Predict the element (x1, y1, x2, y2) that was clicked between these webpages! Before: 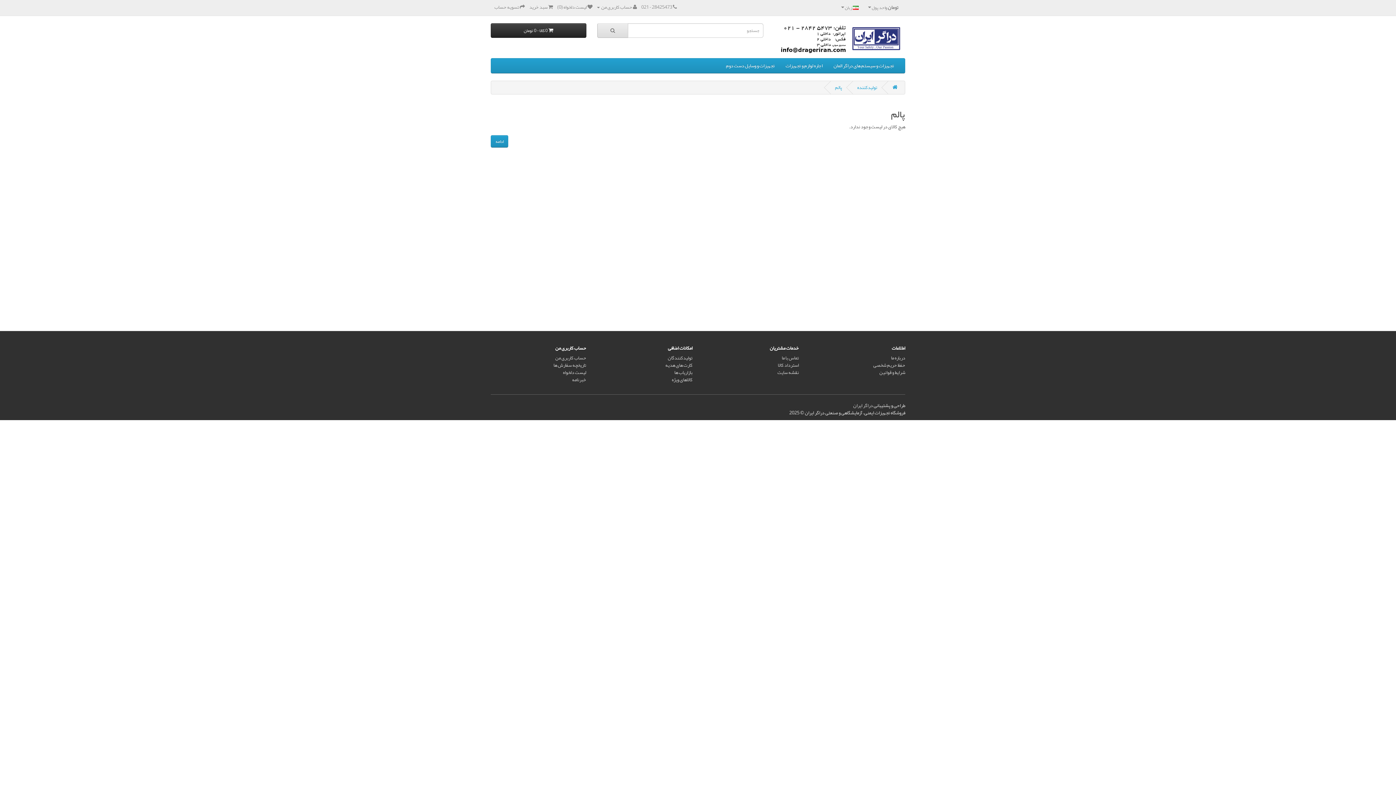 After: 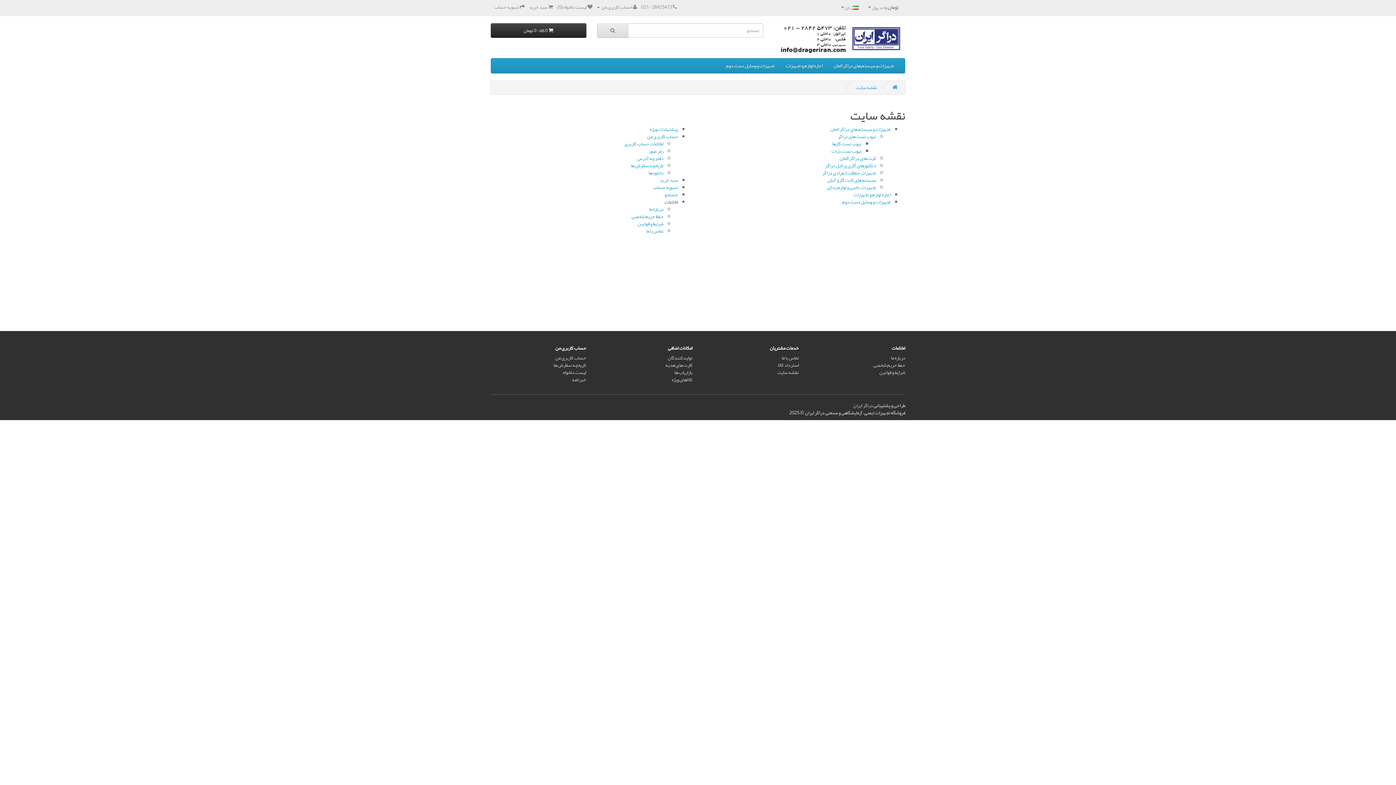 Action: label: نقشه سایت bbox: (777, 368, 799, 377)